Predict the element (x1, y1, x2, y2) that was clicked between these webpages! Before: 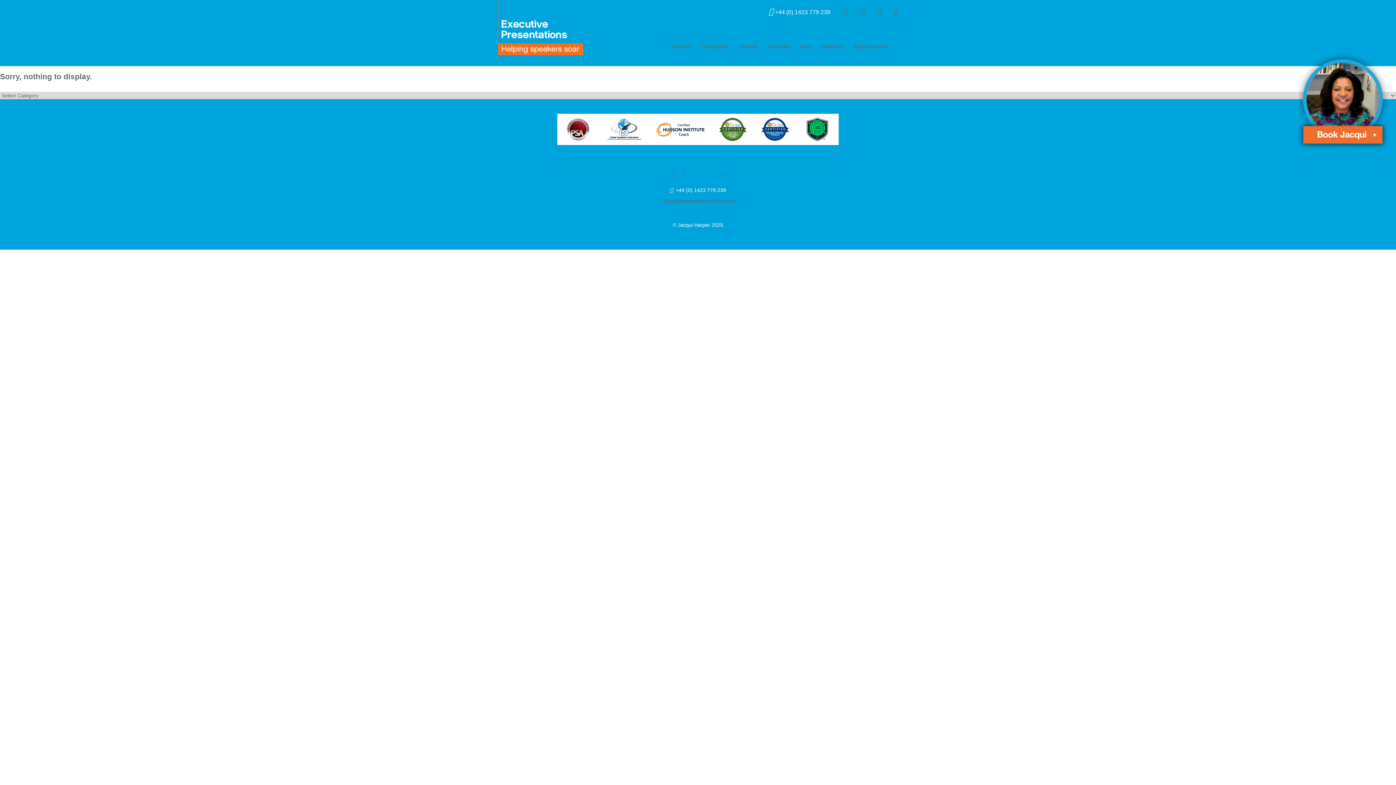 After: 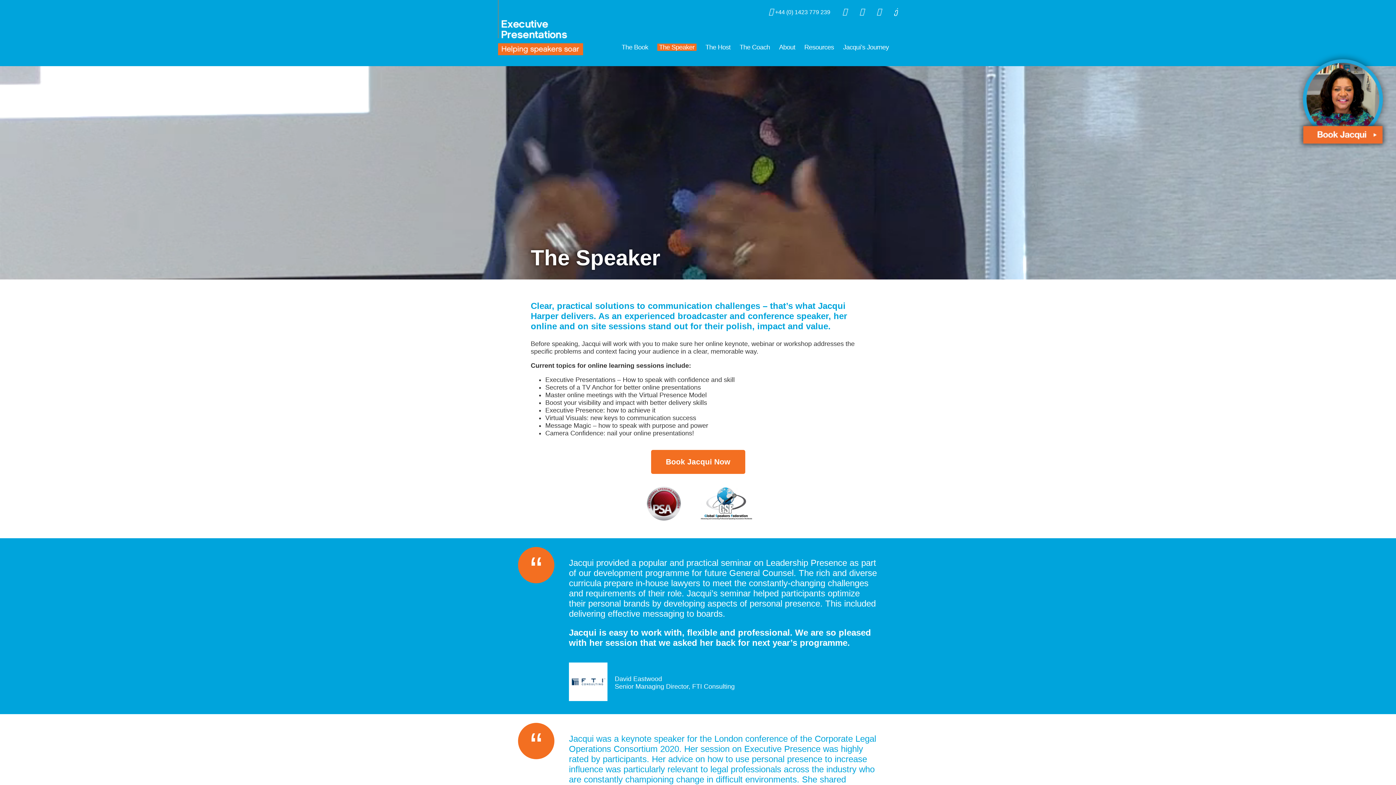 Action: label: The Speaker bbox: (701, 43, 728, 49)